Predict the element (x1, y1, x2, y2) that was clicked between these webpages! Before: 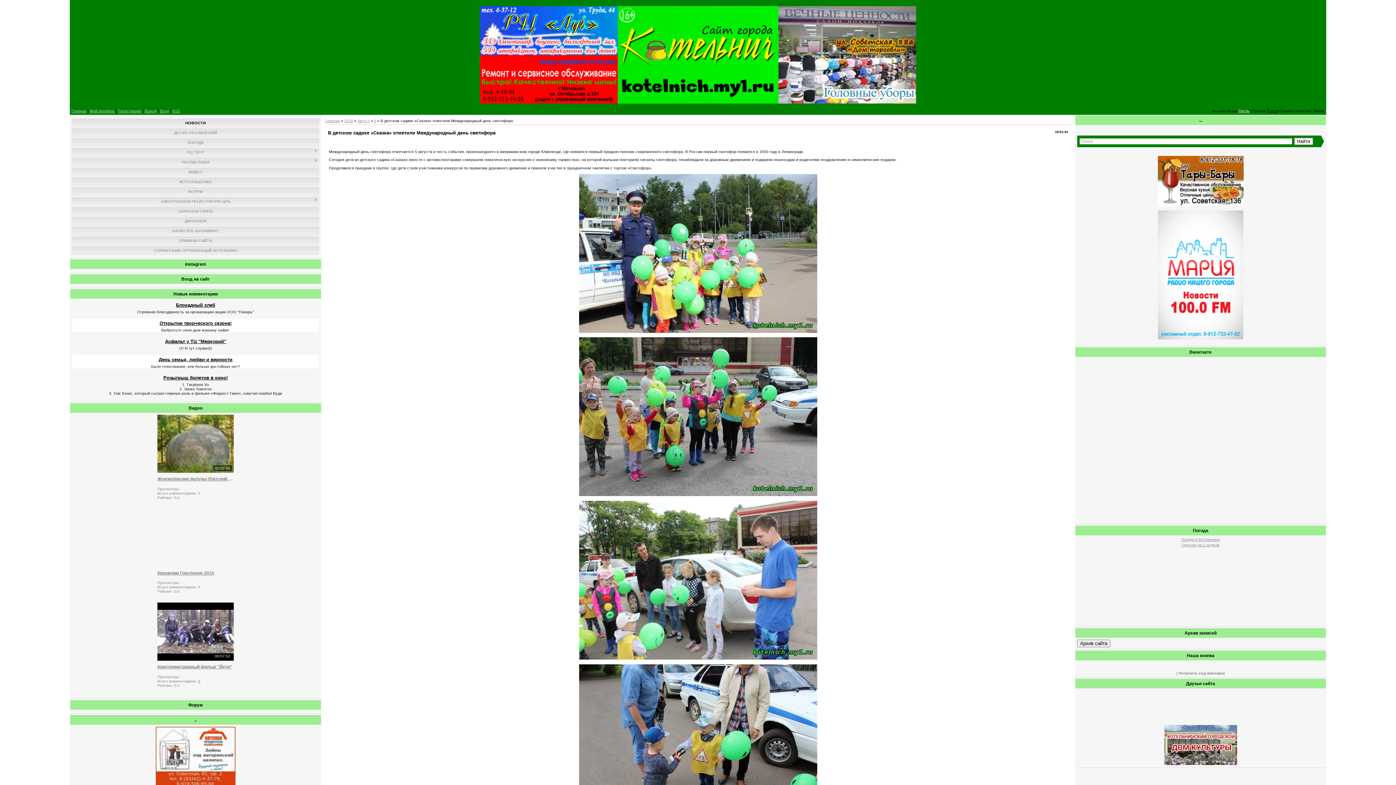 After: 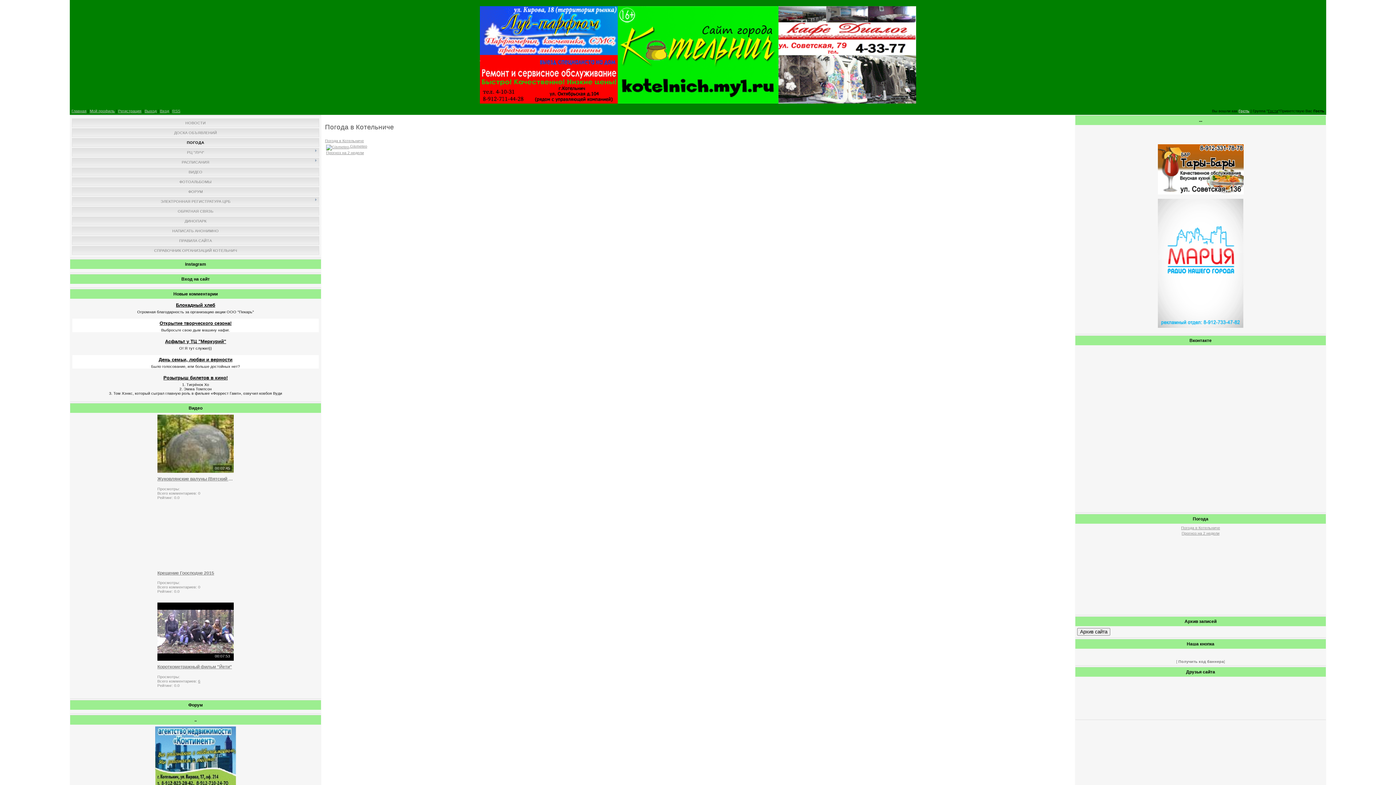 Action: label: ПОГОДА bbox: (187, 140, 203, 144)